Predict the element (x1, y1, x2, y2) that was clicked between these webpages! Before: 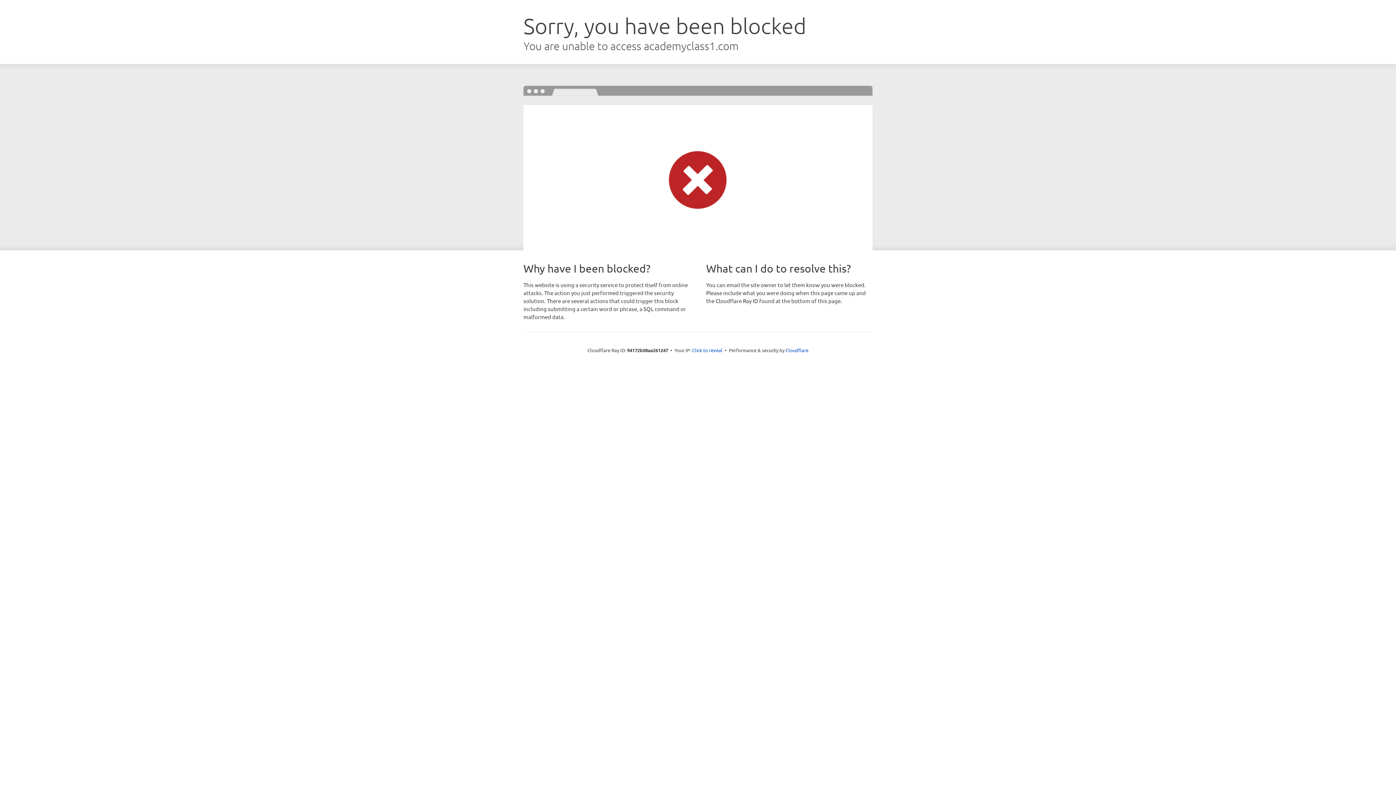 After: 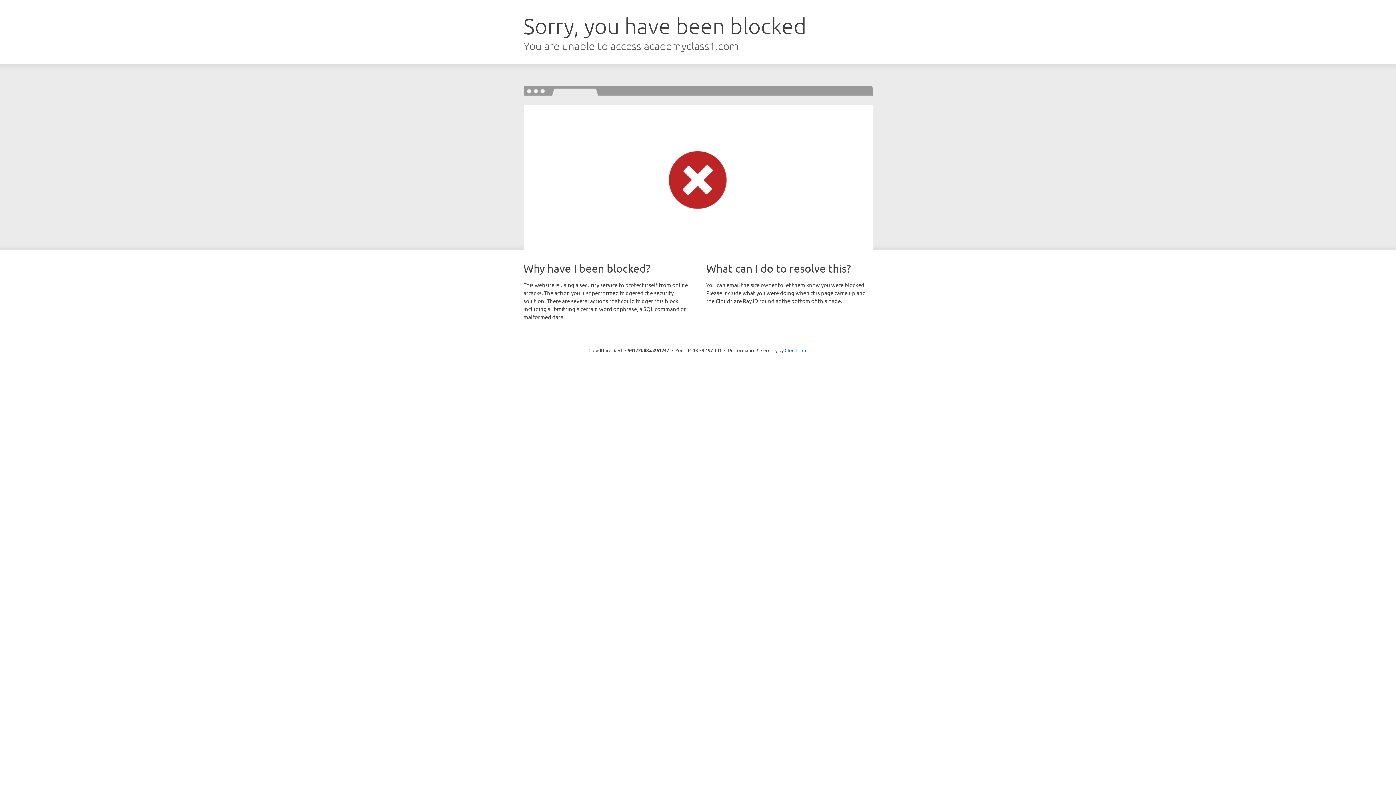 Action: label: Click to reveal bbox: (692, 346, 722, 353)